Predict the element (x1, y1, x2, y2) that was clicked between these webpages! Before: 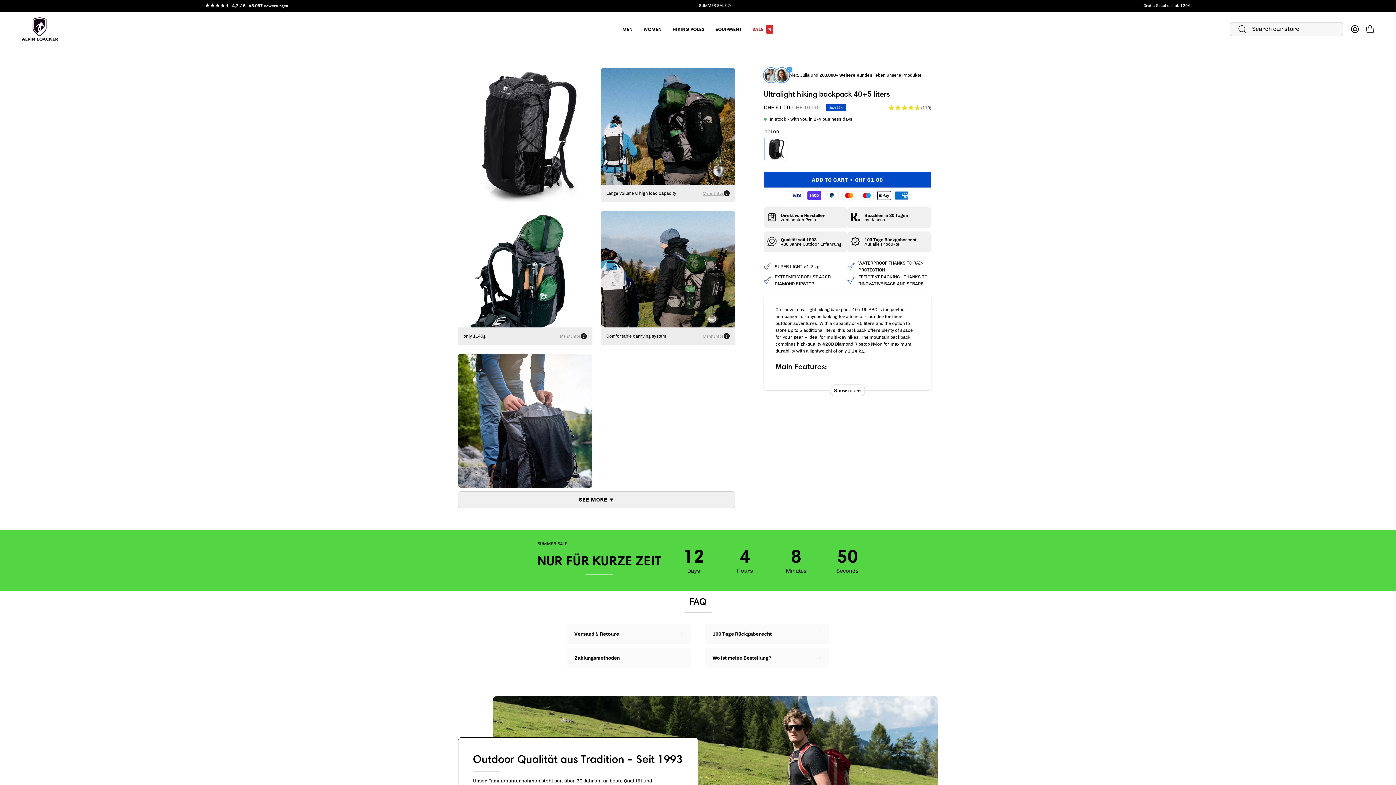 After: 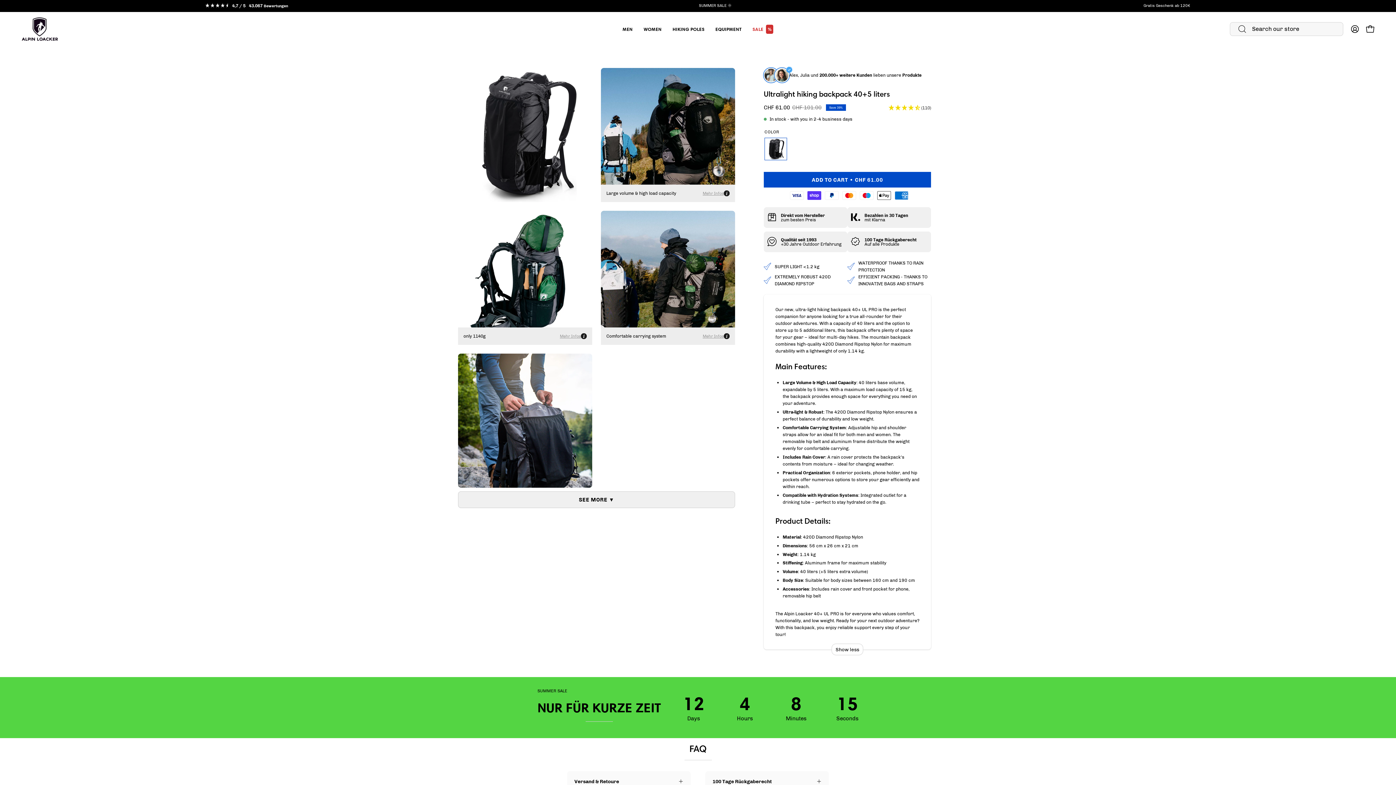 Action: label: Show more bbox: (830, 384, 865, 396)